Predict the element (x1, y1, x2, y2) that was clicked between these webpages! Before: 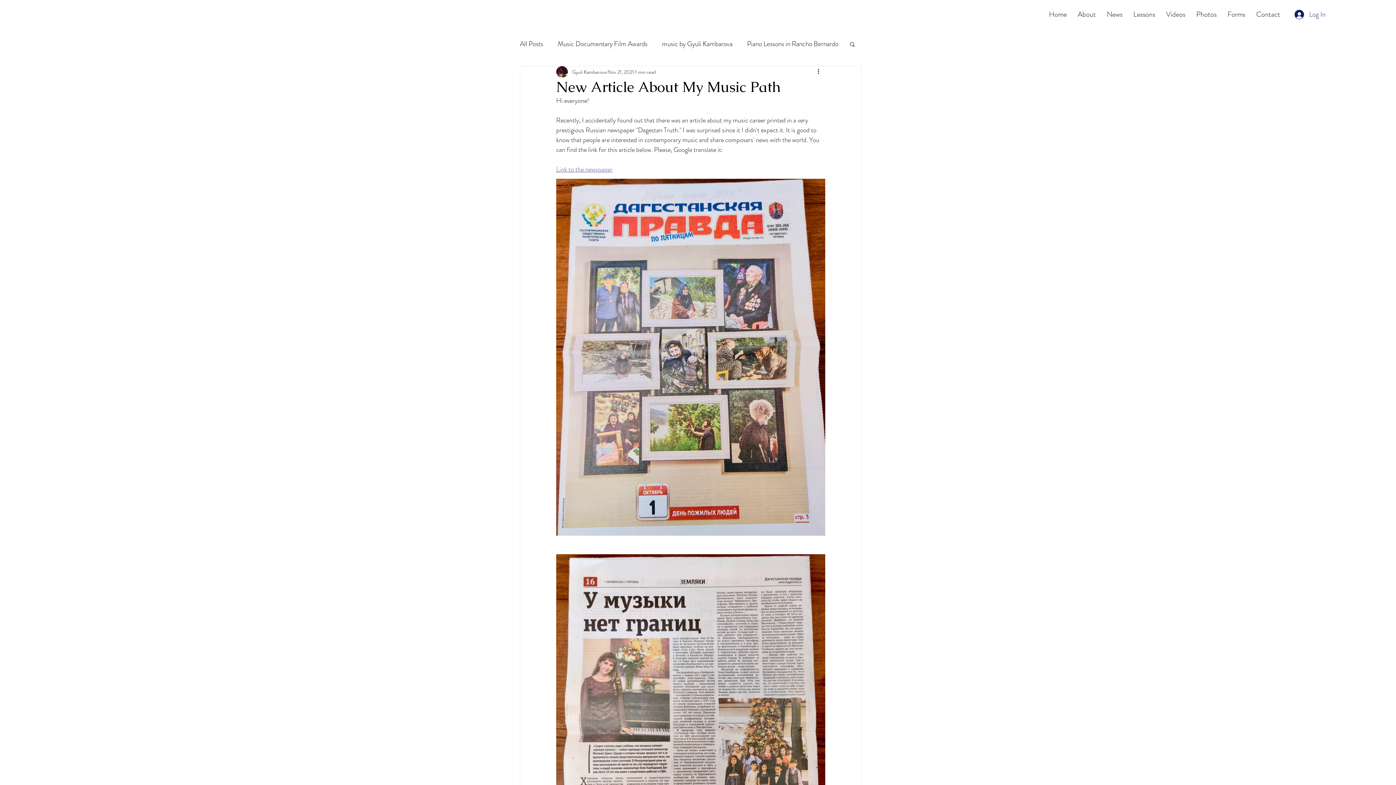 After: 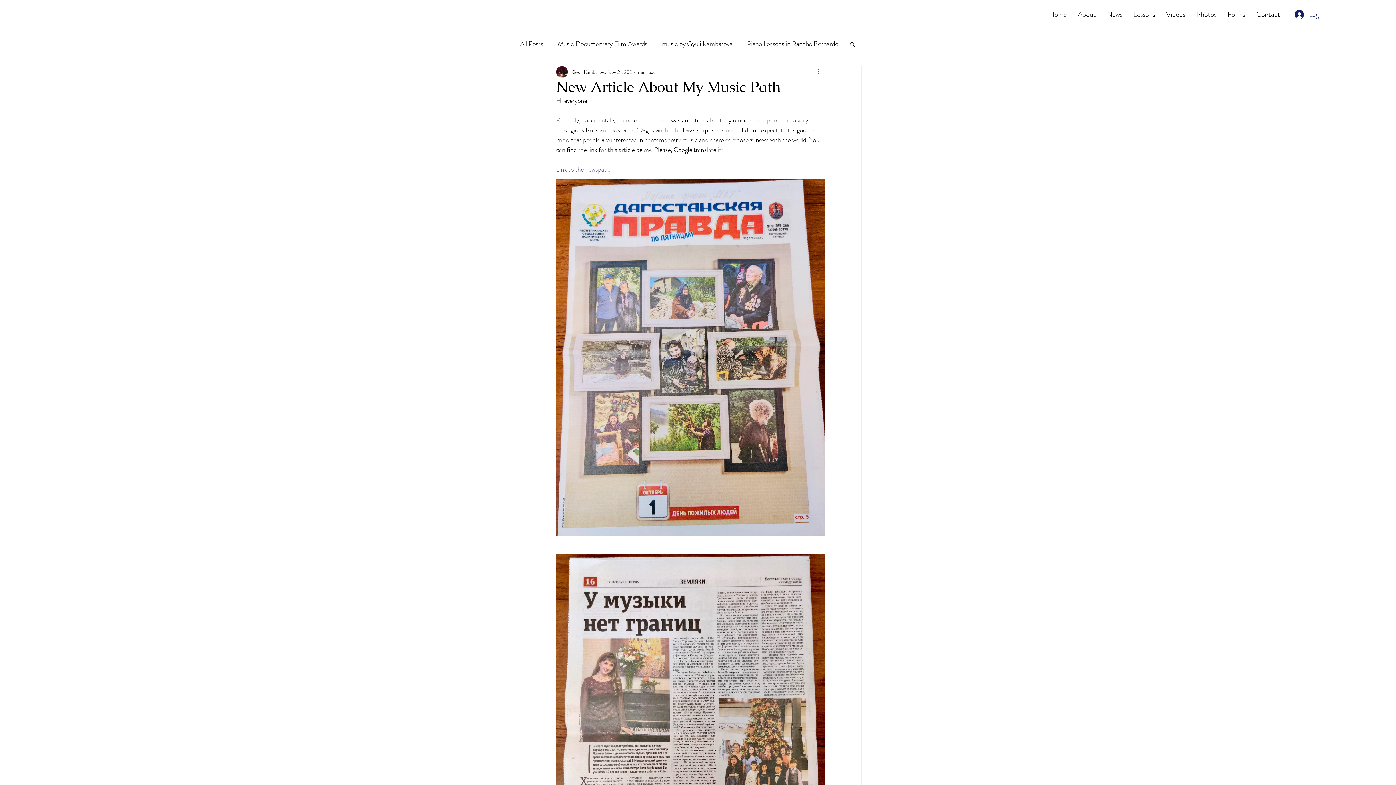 Action: bbox: (816, 67, 825, 76) label: More actions